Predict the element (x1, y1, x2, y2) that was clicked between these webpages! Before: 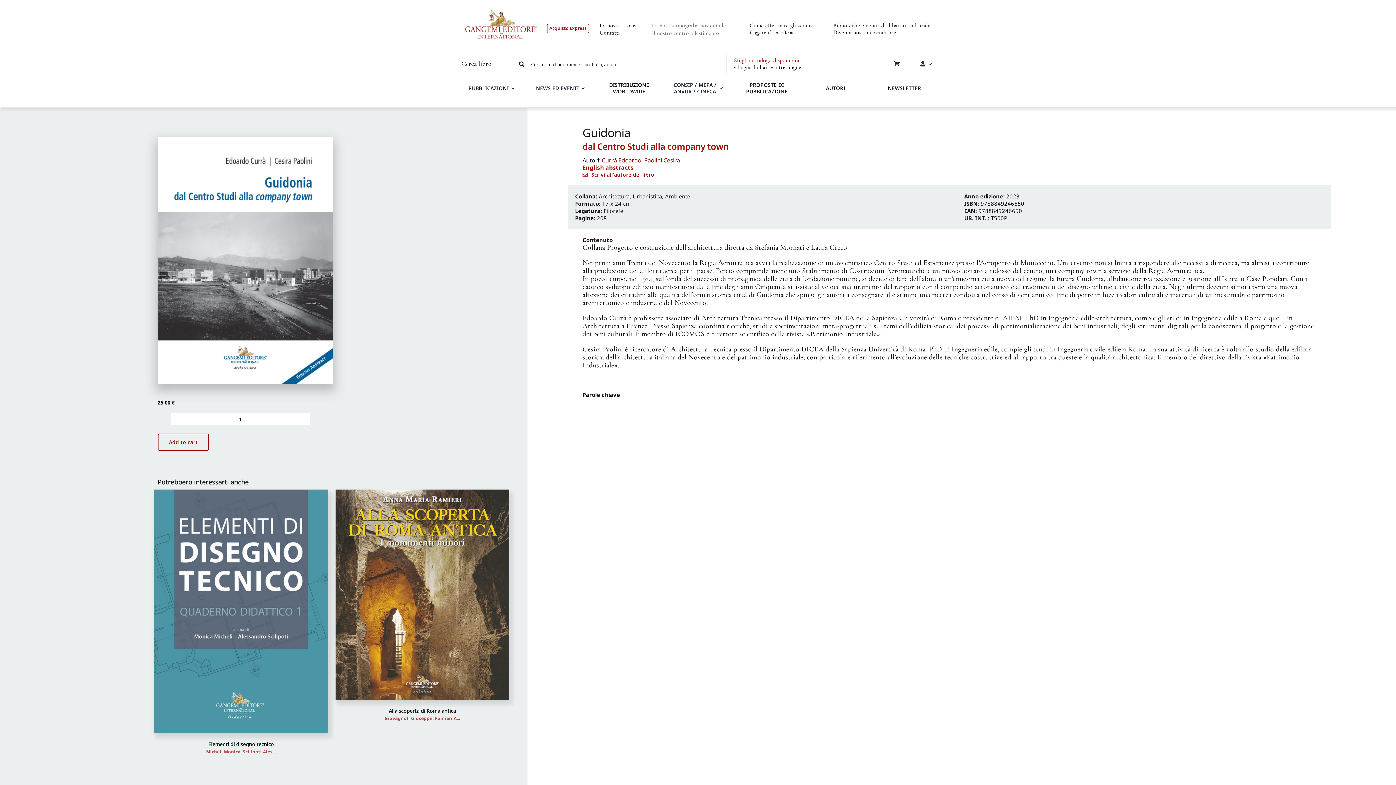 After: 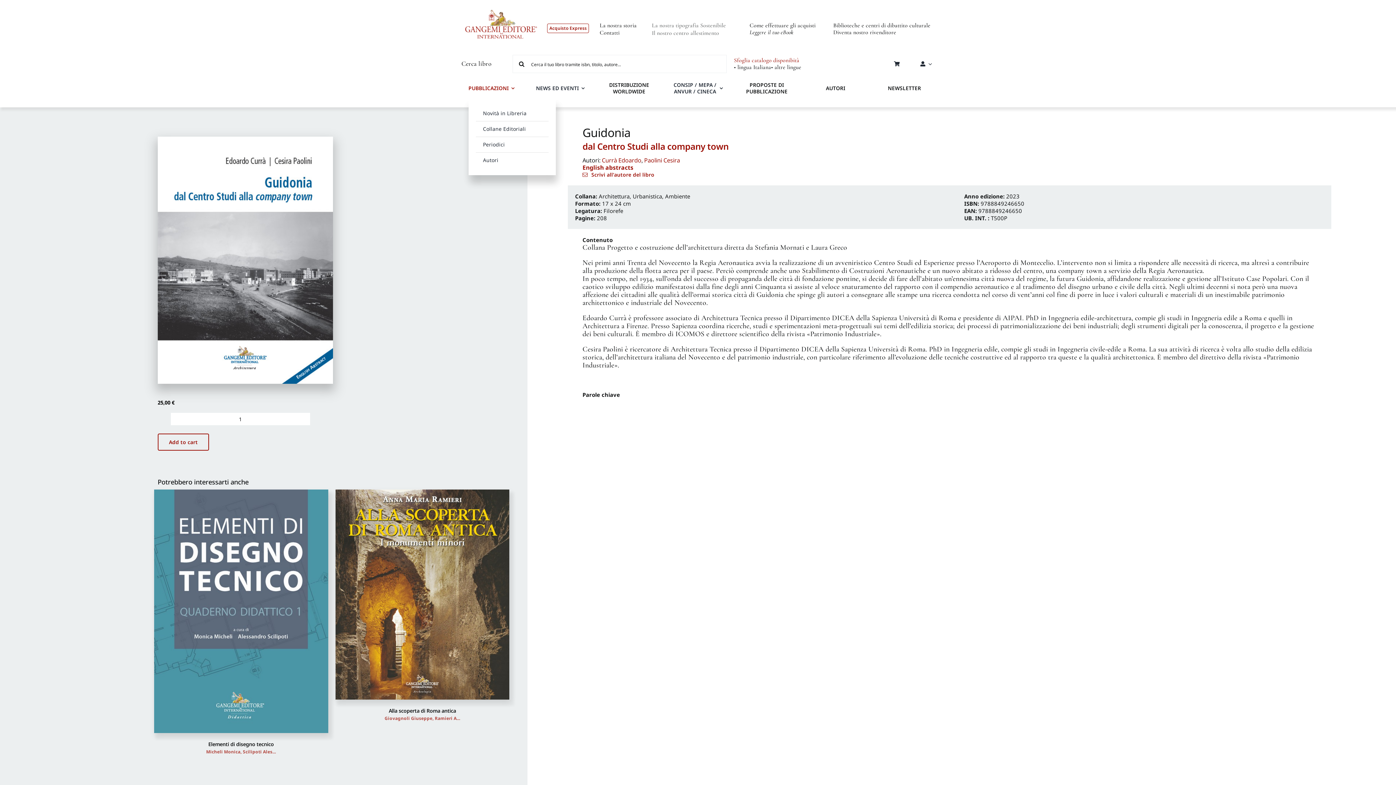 Action: label: PUBBLICAZIONI bbox: (468, 78, 514, 98)